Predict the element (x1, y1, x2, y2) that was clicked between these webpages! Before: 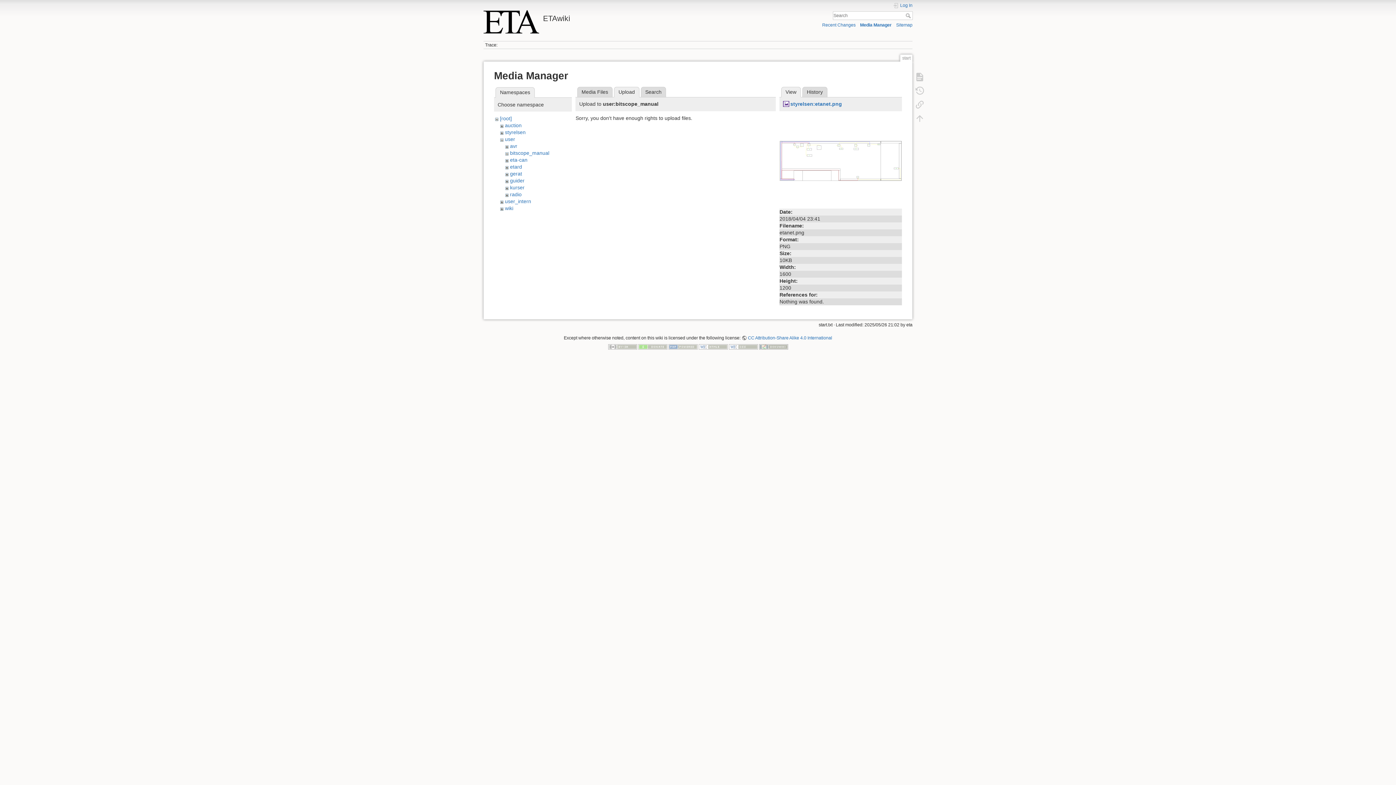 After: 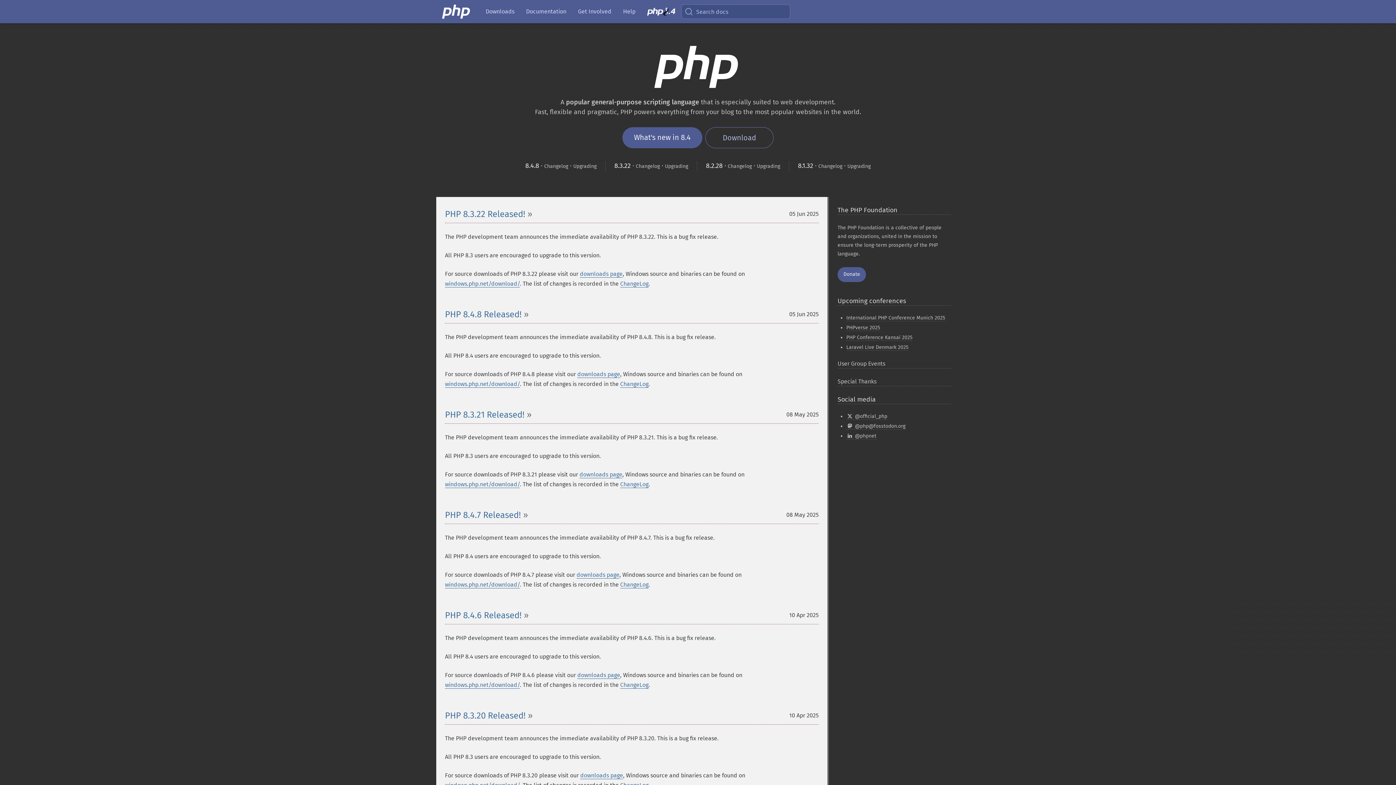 Action: bbox: (668, 344, 697, 349)